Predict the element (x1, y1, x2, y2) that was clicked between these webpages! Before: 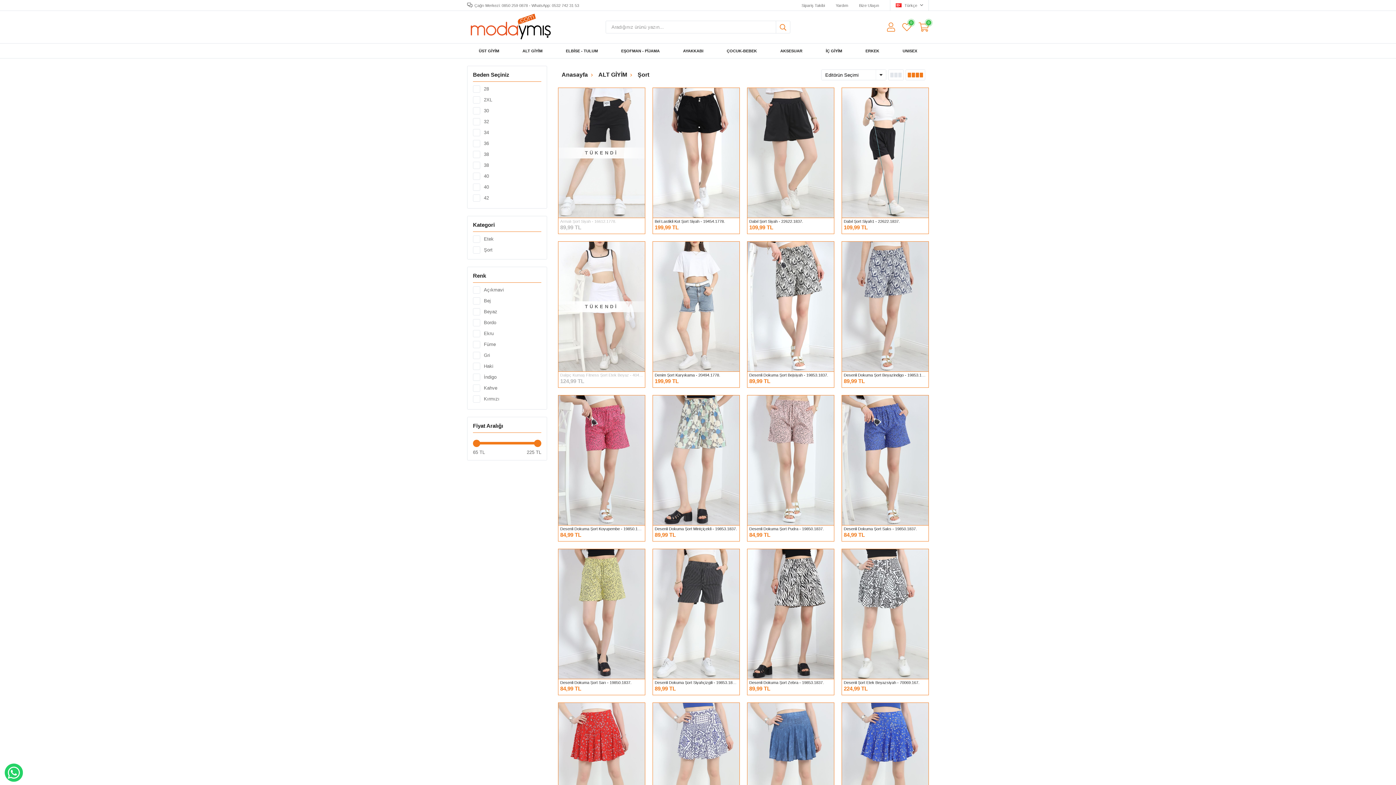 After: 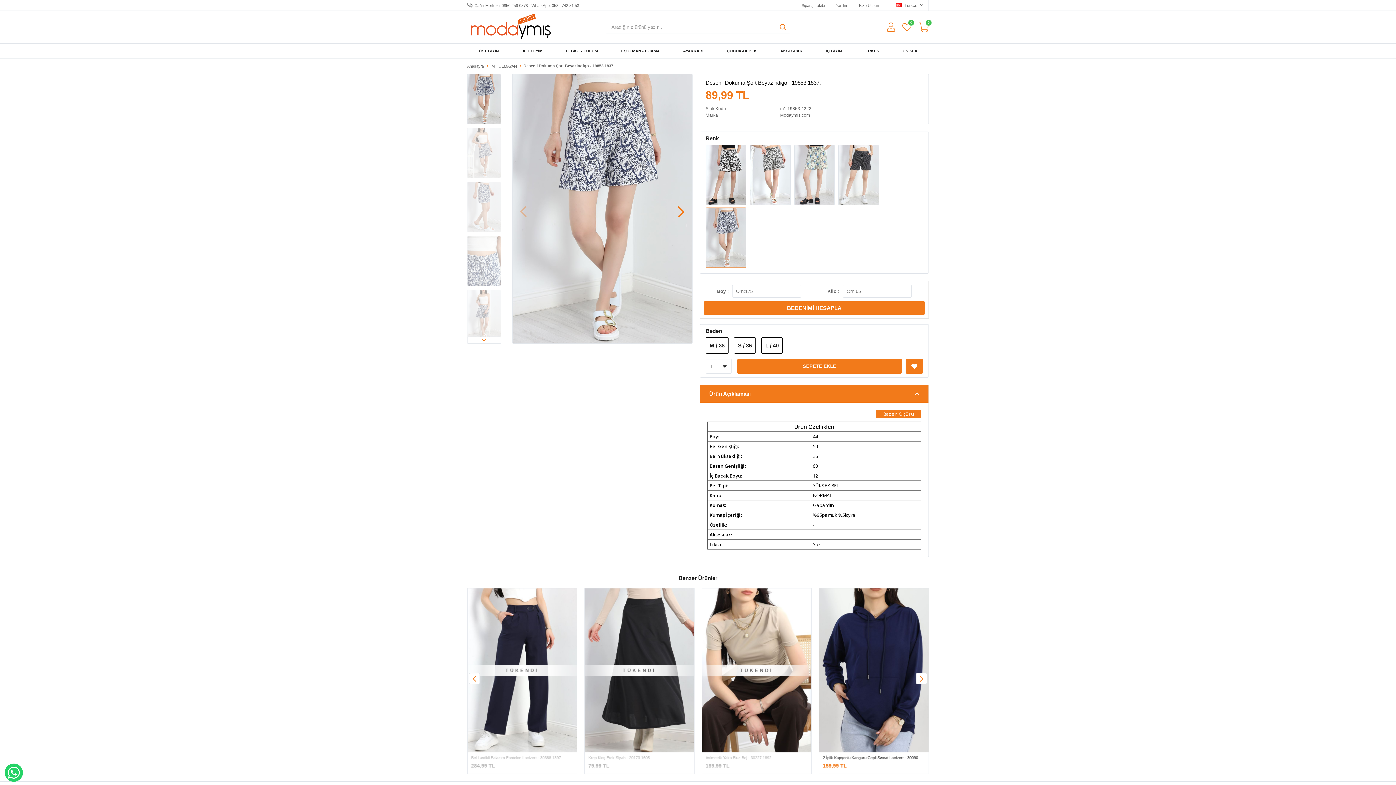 Action: bbox: (842, 241, 928, 371)